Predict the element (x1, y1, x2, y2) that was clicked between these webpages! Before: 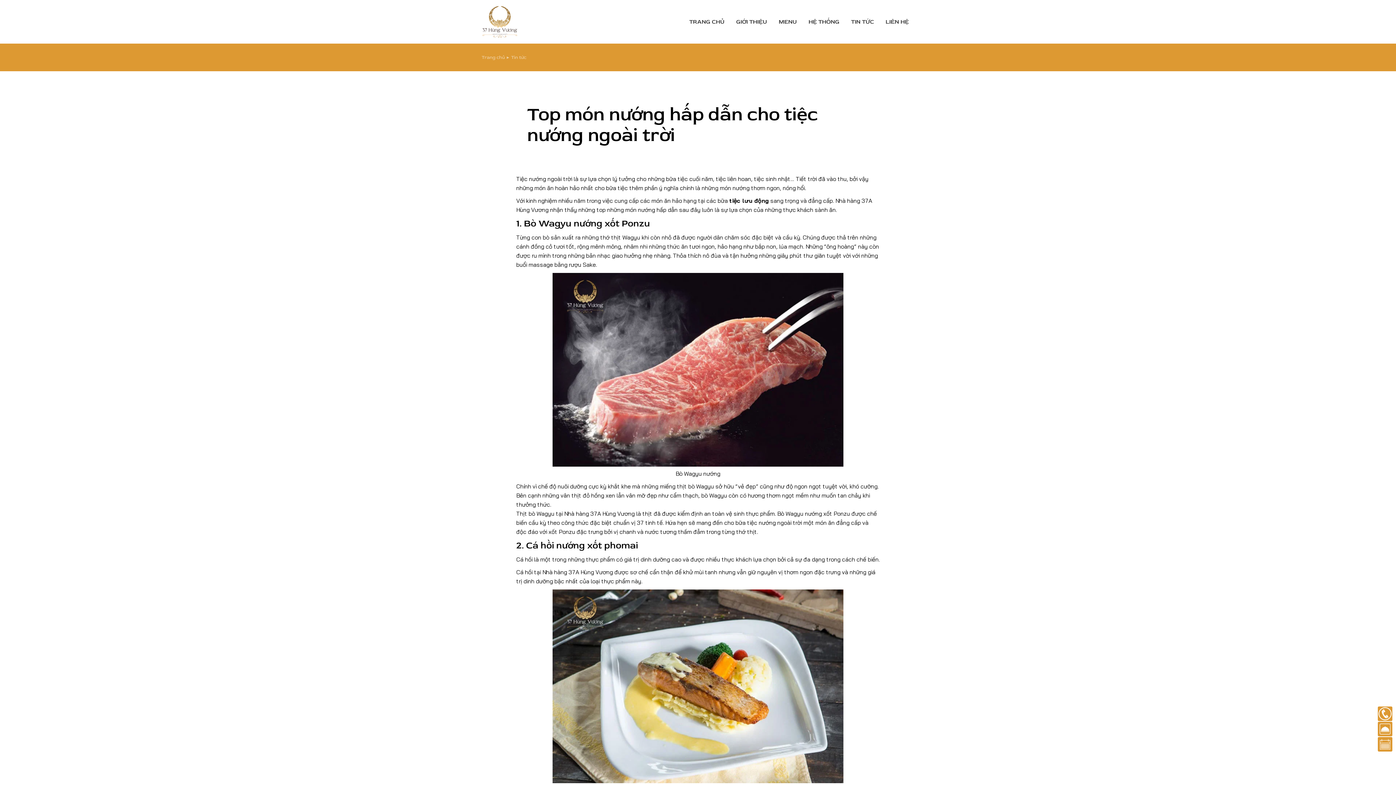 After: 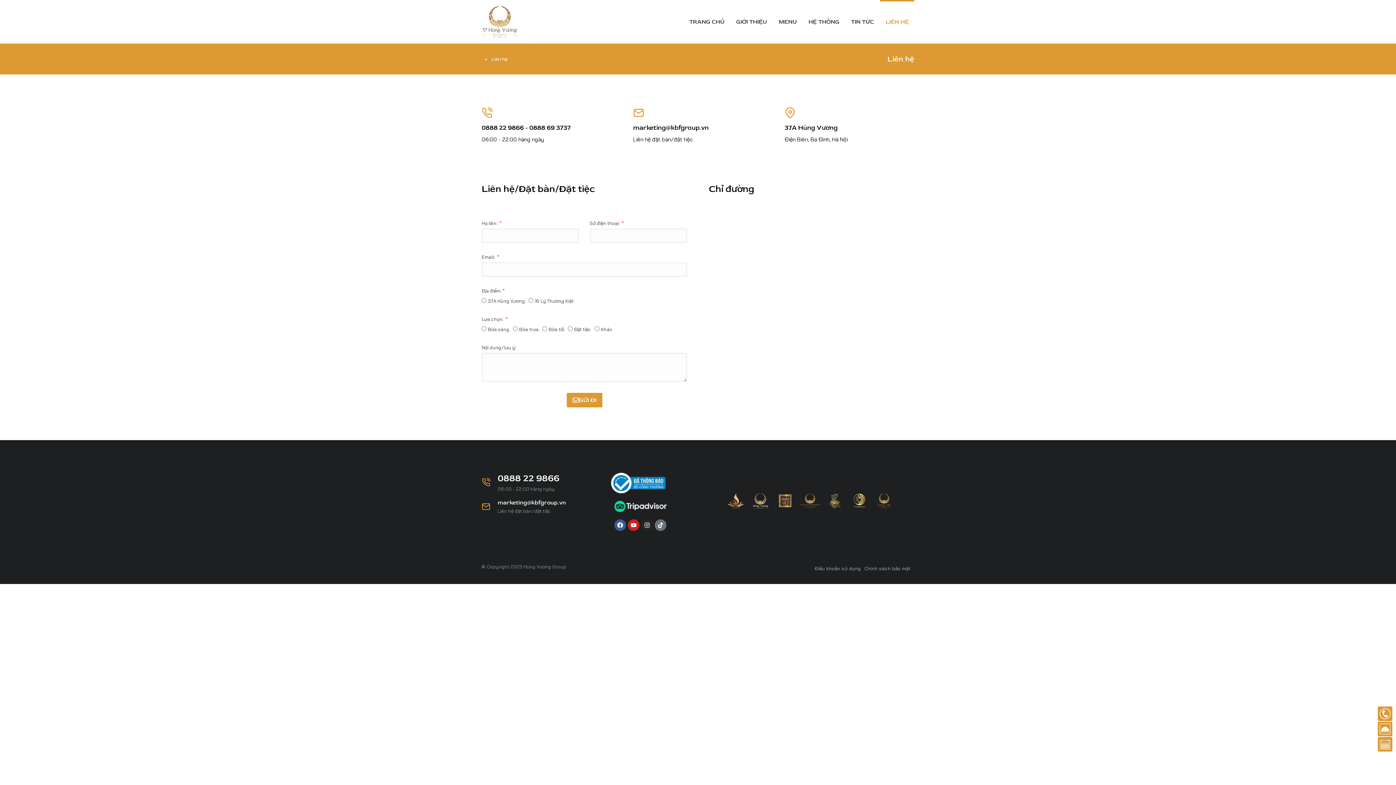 Action: bbox: (1378, 737, 1392, 752)